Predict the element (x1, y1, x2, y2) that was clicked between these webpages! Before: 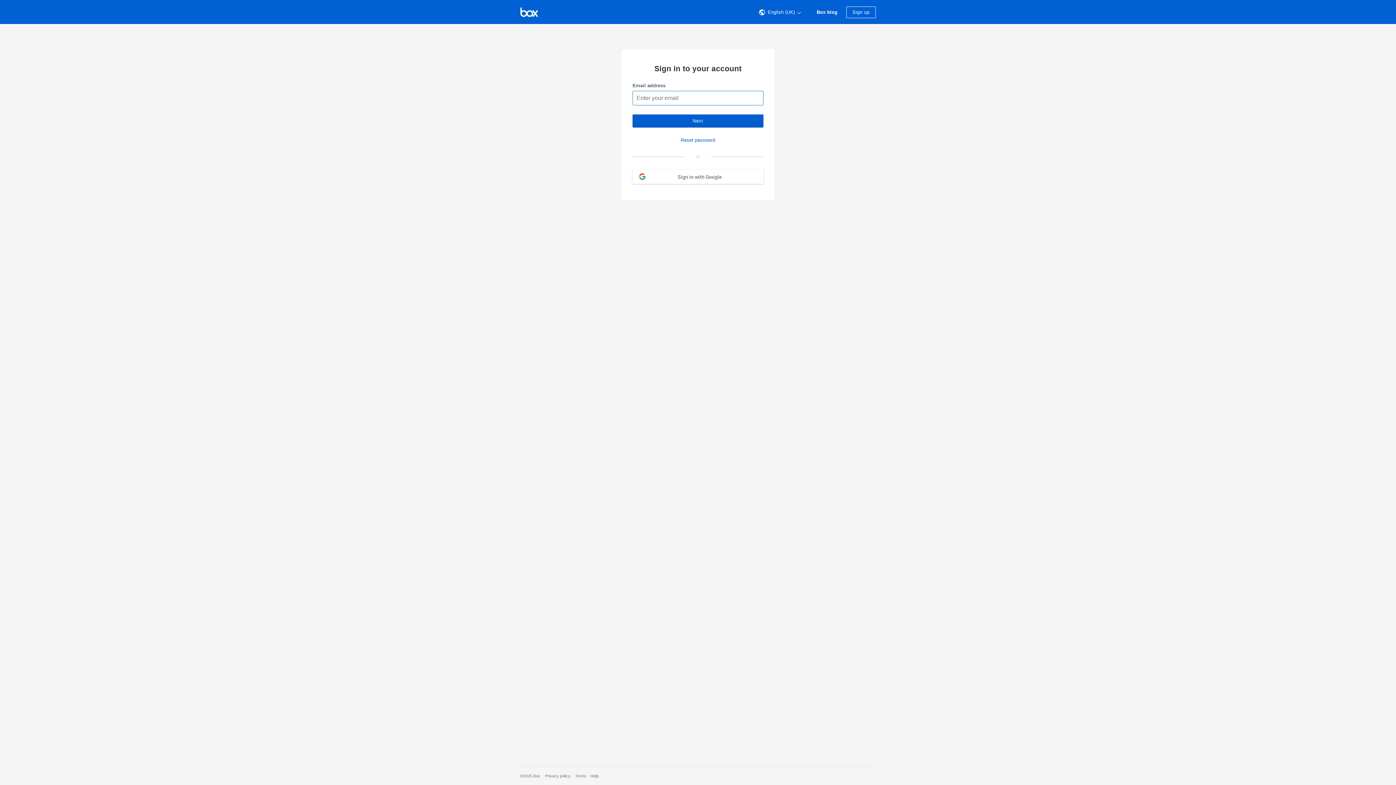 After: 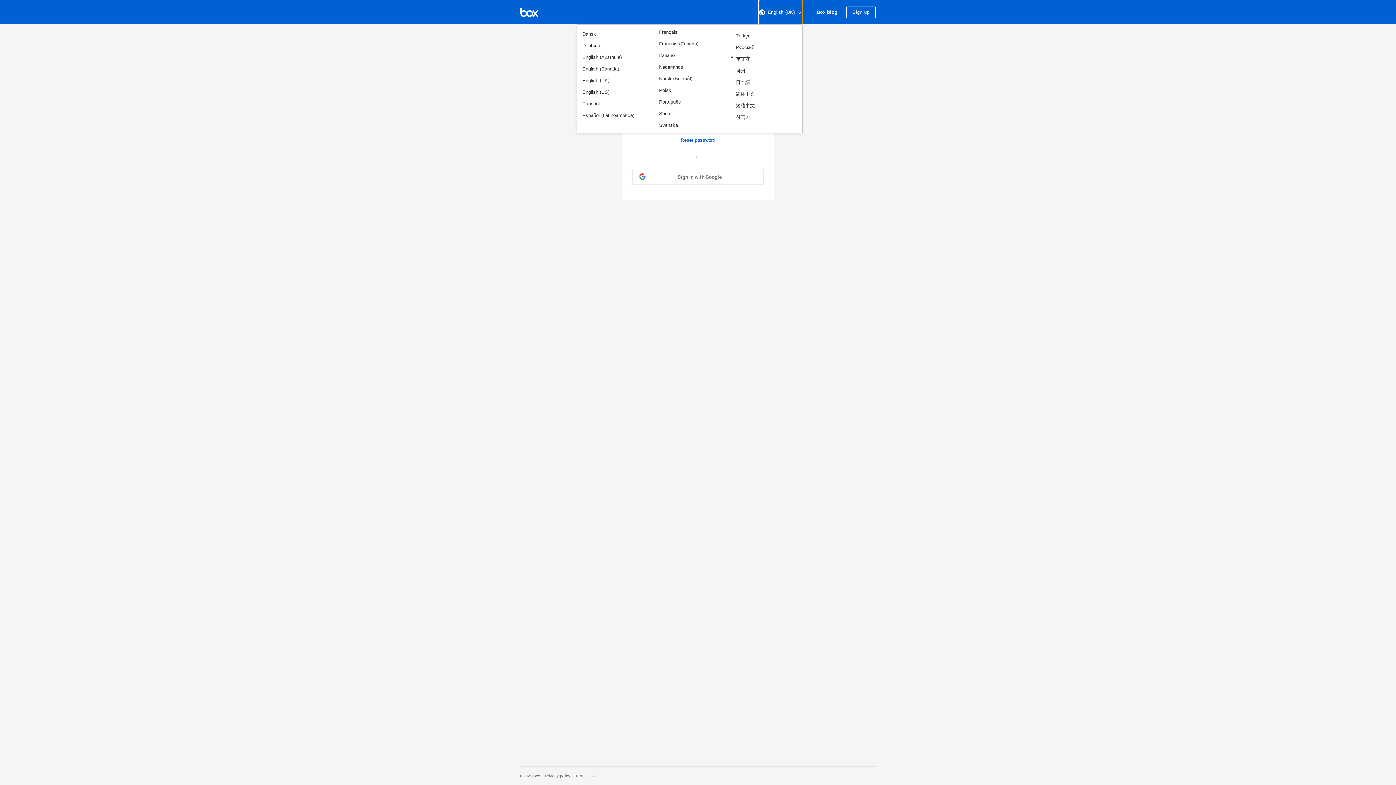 Action: bbox: (759, 9, 802, 14) label:  English (UK) 